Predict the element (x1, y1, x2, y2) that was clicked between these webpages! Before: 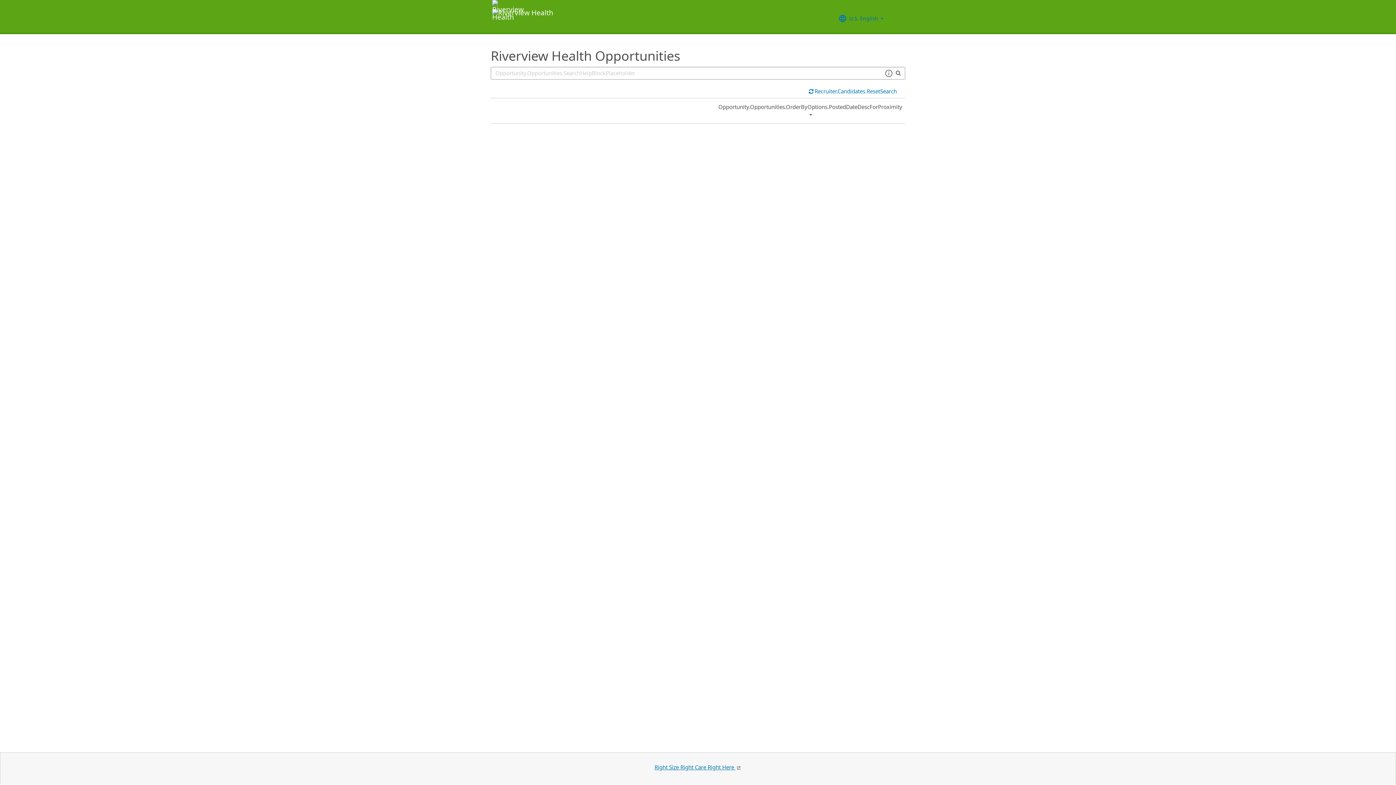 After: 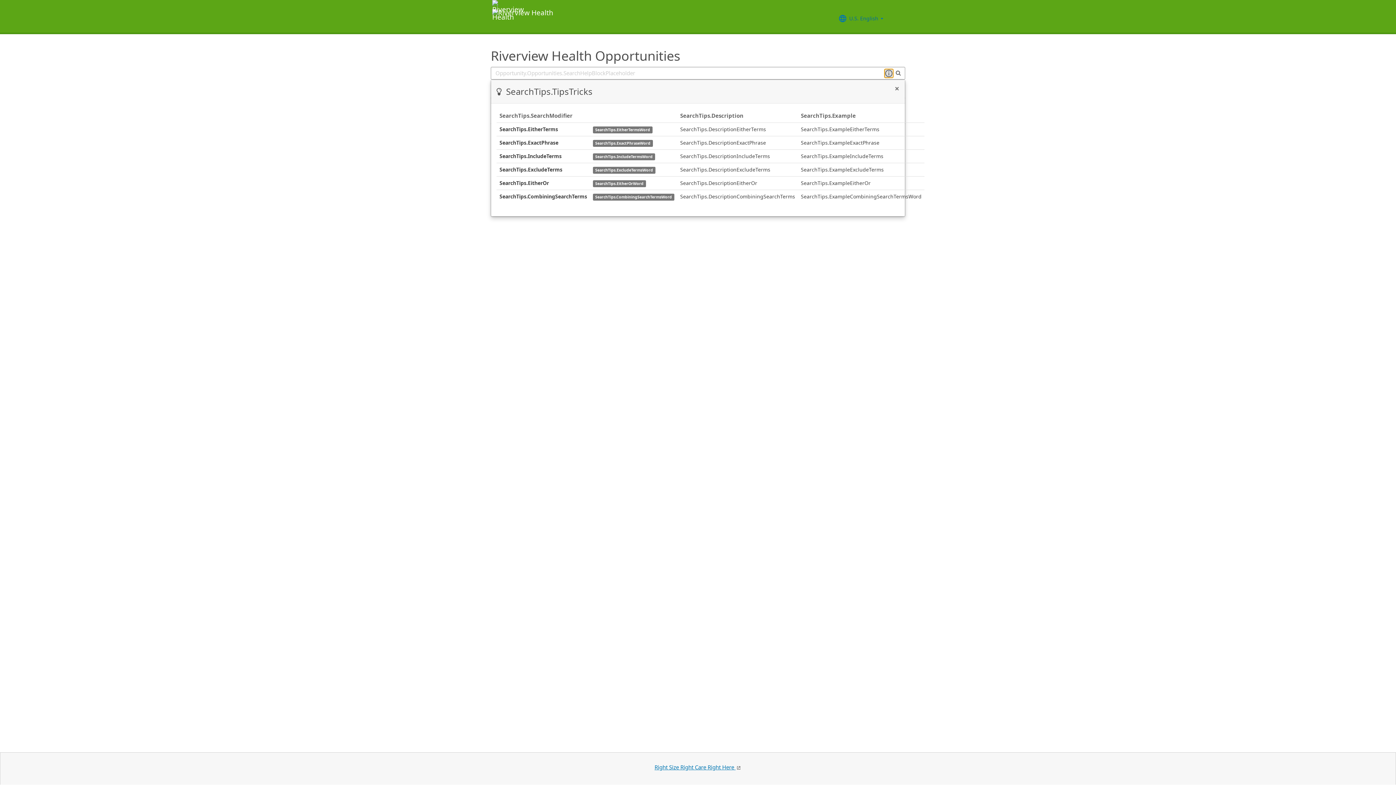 Action: bbox: (885, 68, 892, 77) label: SearchTips.TipsTricks